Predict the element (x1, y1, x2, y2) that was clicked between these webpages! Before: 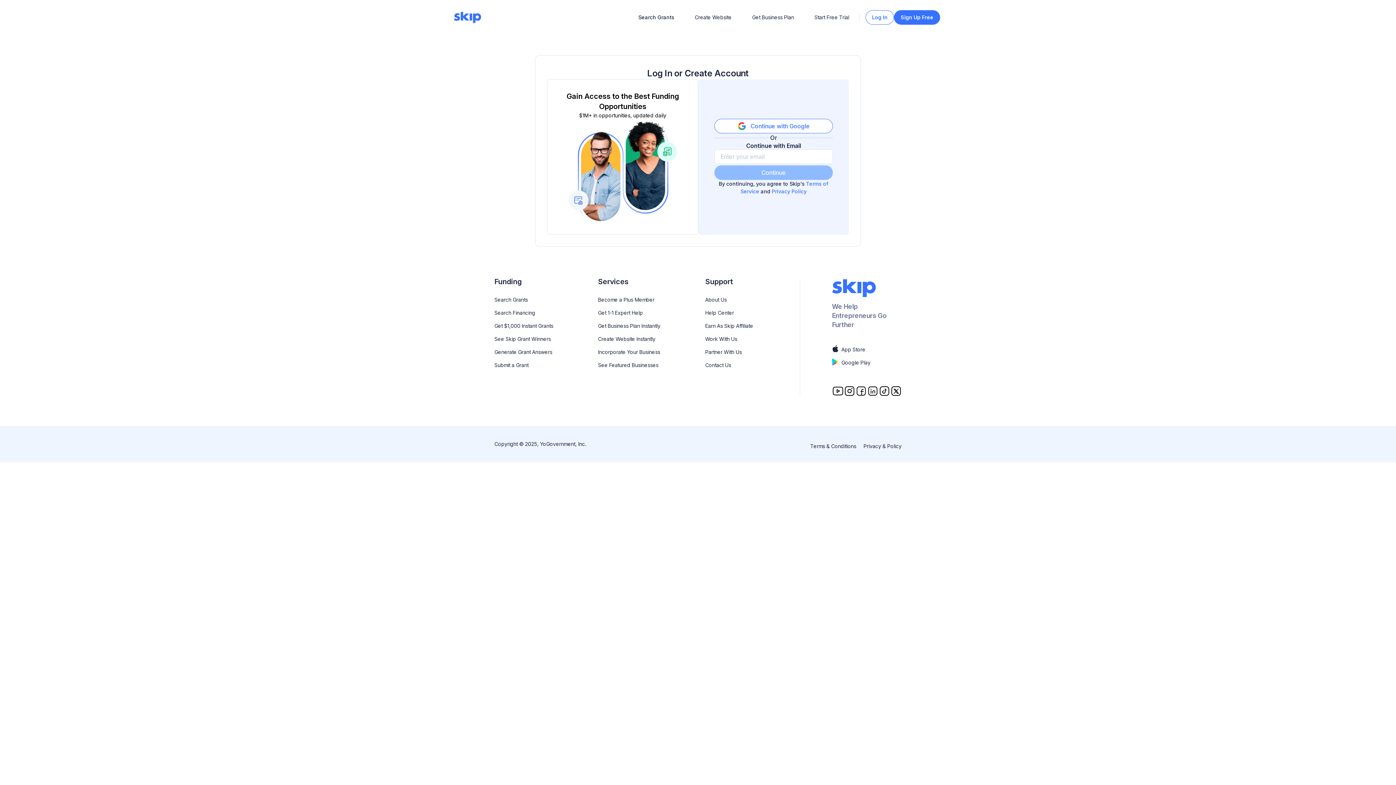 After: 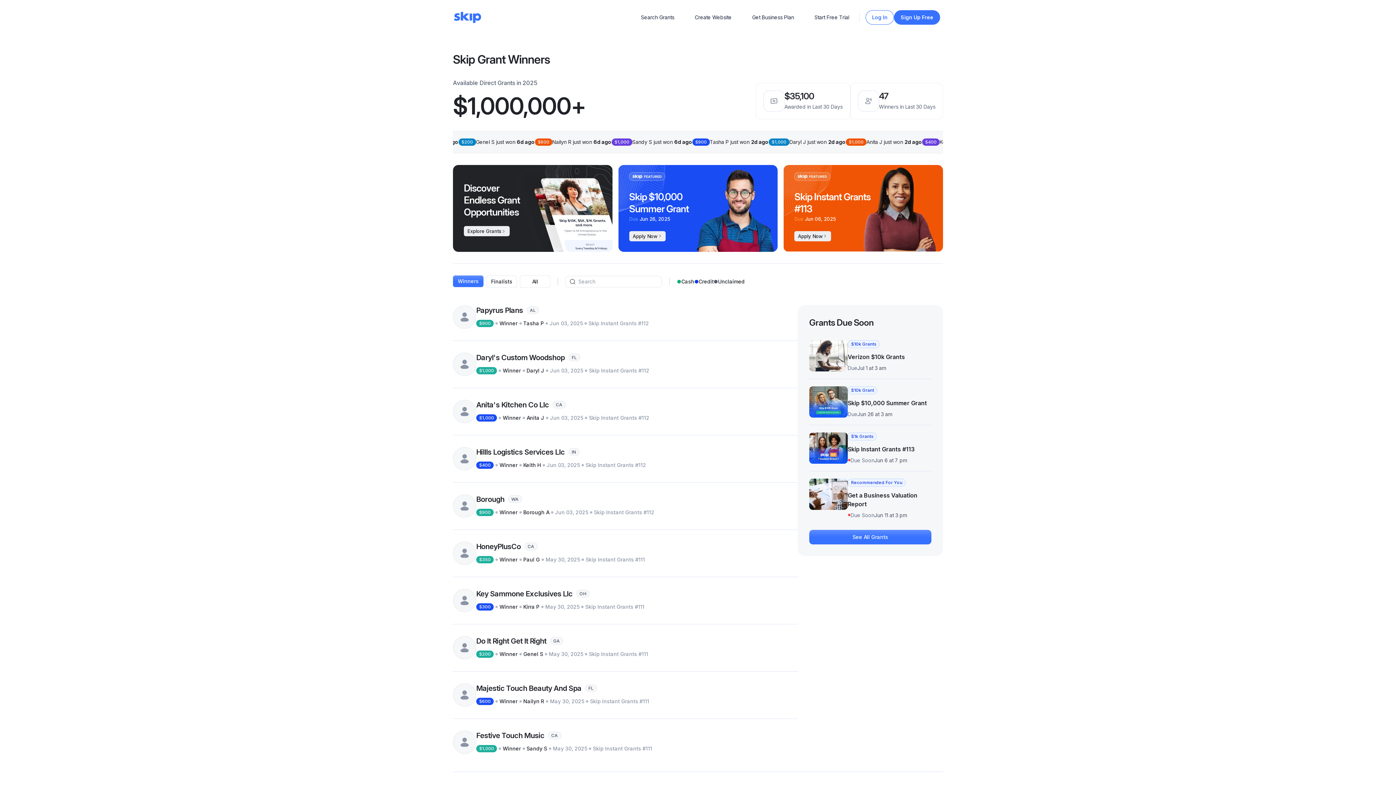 Action: bbox: (494, 294, 553, 303) label: See Skip Grant Winners